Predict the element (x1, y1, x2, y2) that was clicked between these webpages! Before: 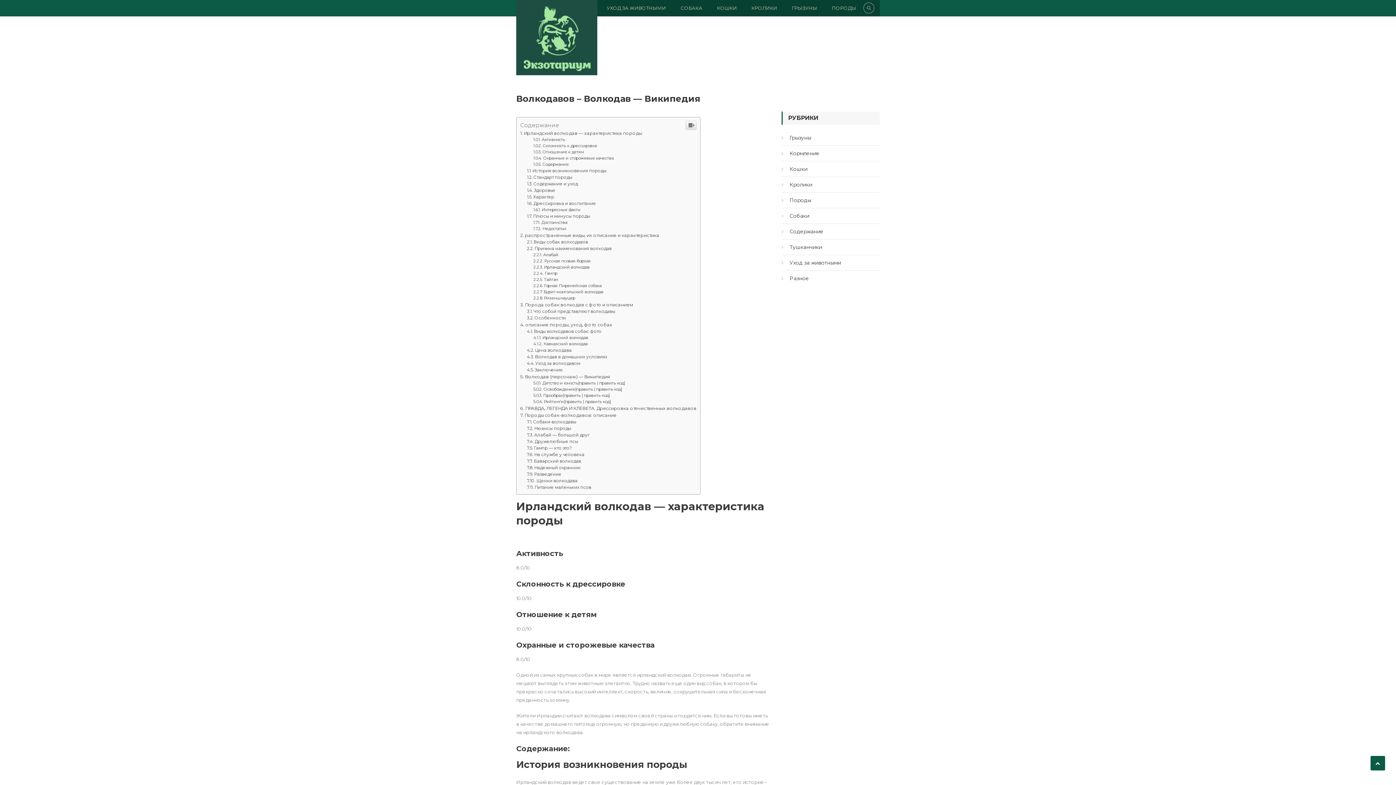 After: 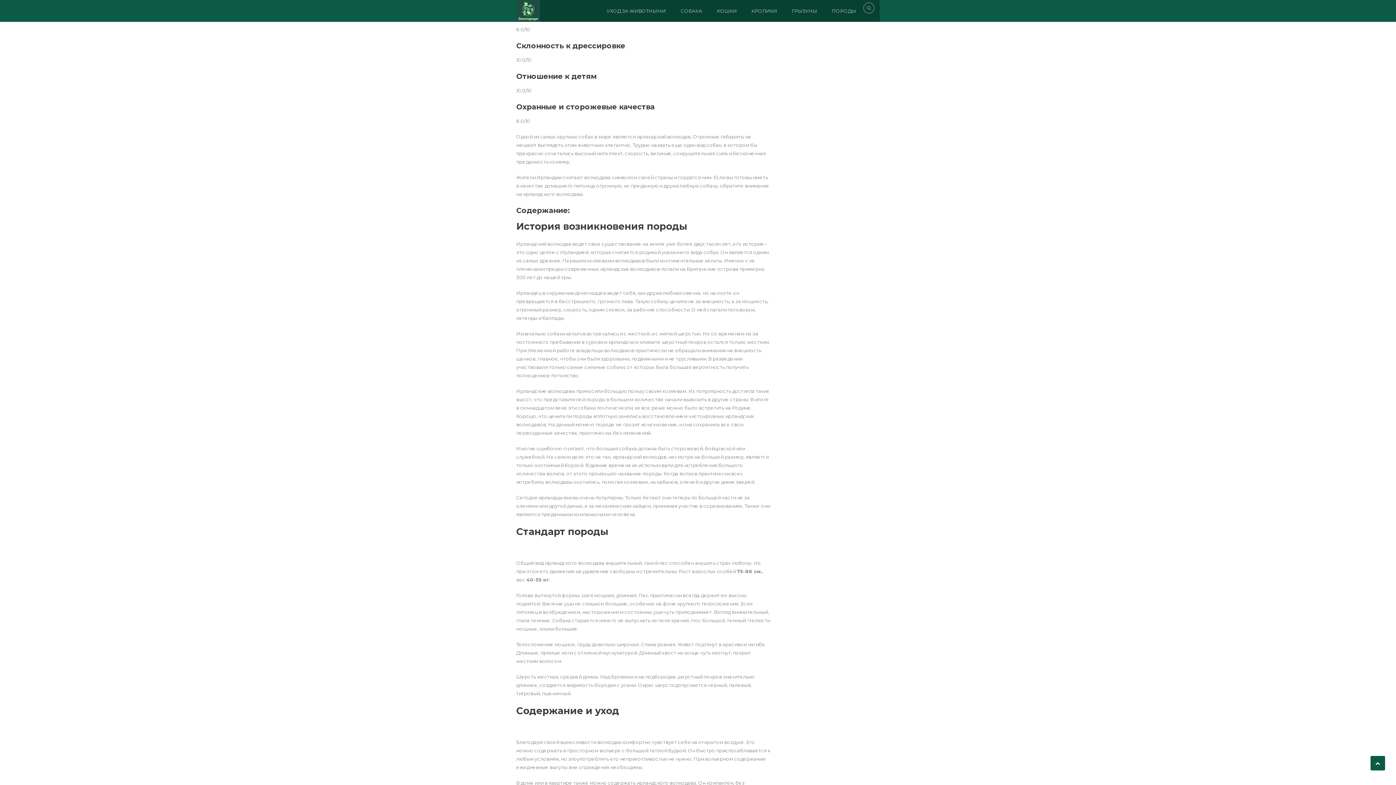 Action: bbox: (533, 537, 565, 542) label: Активность